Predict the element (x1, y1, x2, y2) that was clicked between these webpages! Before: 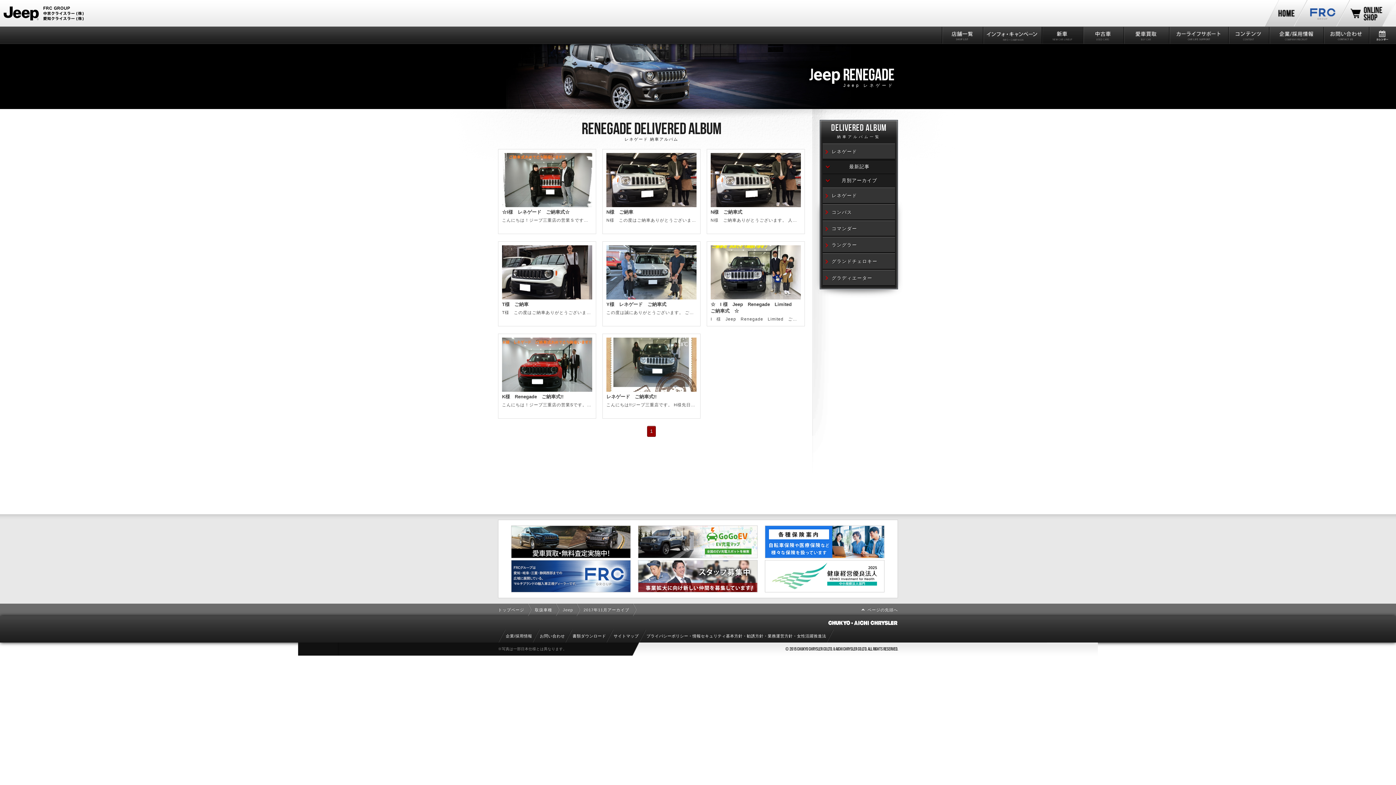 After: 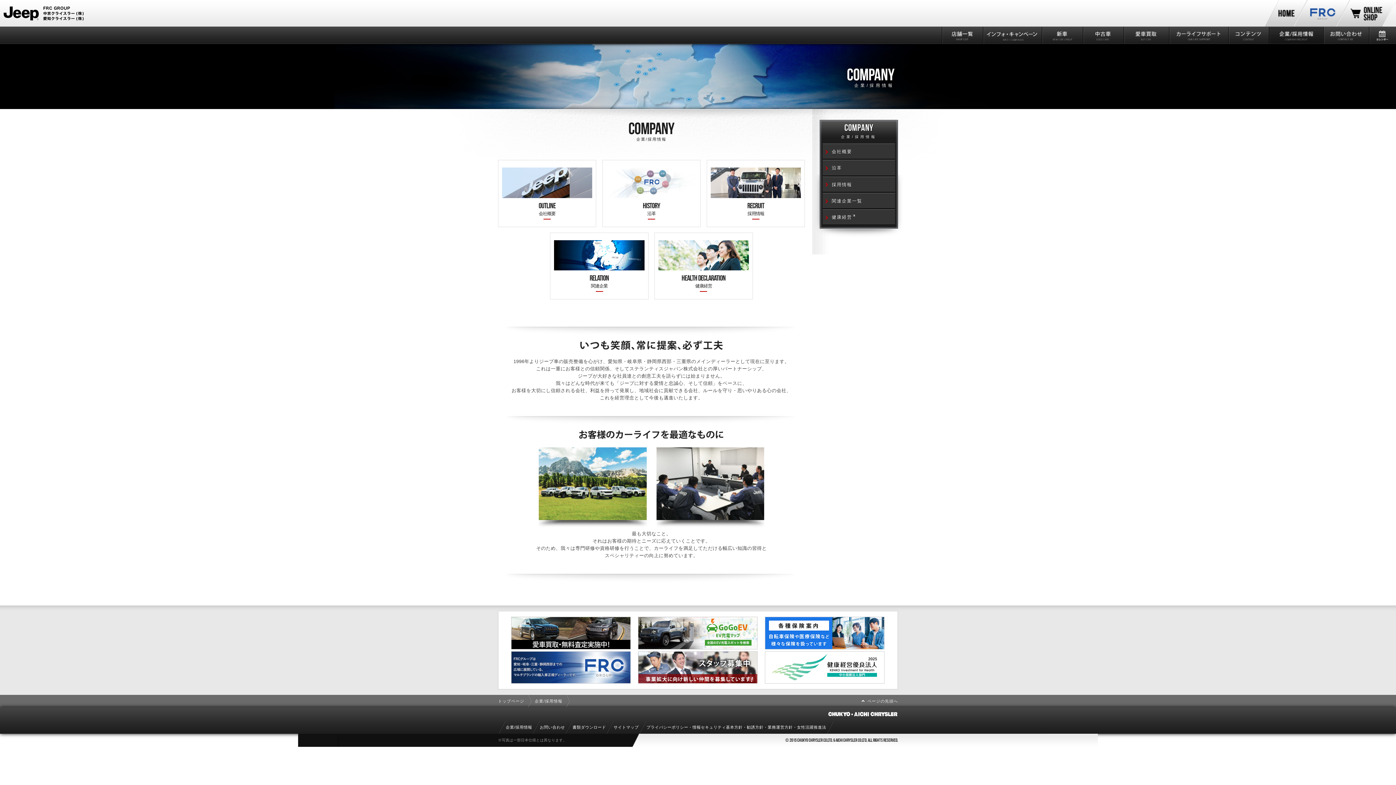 Action: bbox: (505, 629, 532, 642) label: 企業/採用情報